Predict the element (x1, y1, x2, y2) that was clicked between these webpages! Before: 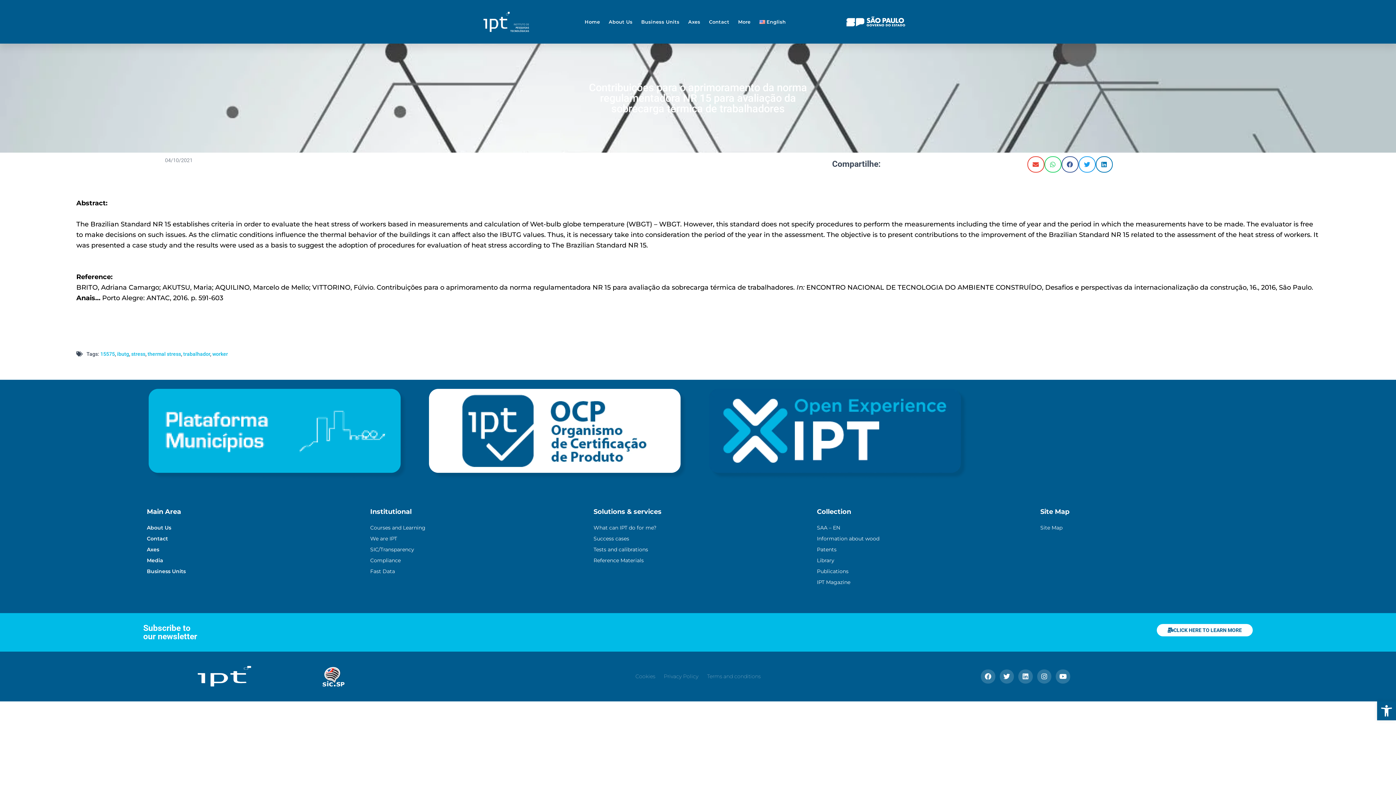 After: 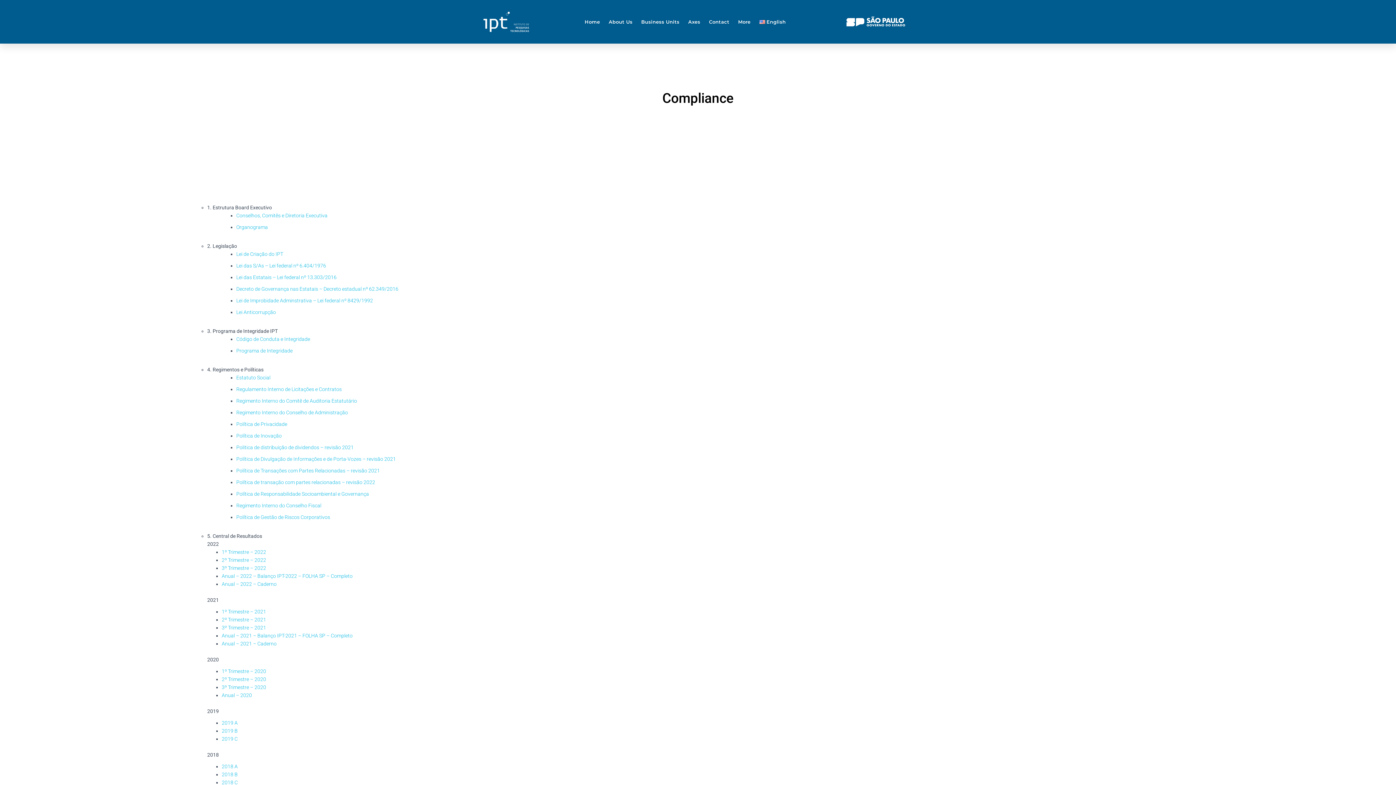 Action: label: Compliance bbox: (370, 555, 579, 566)